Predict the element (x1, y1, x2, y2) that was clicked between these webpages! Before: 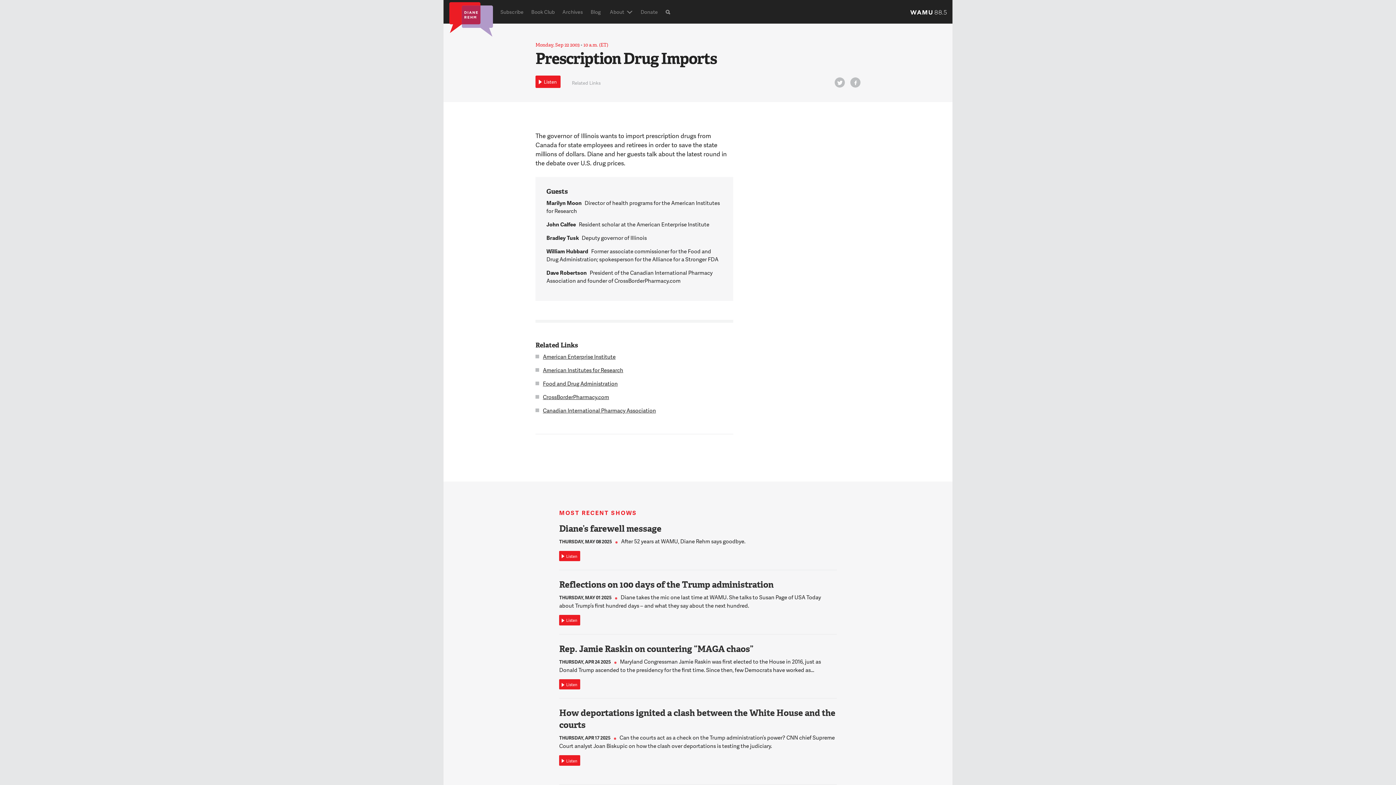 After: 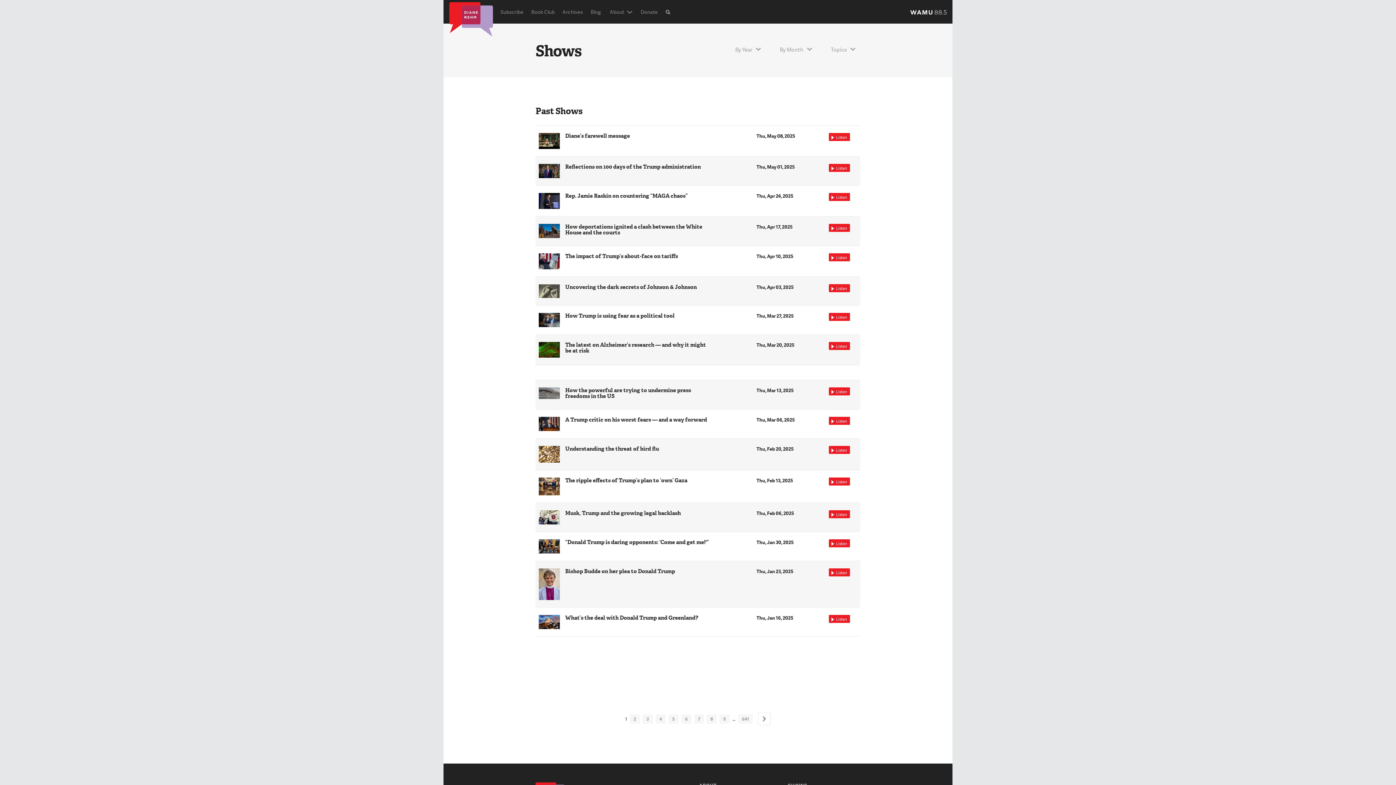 Action: bbox: (558, 0, 586, 23) label: Archives